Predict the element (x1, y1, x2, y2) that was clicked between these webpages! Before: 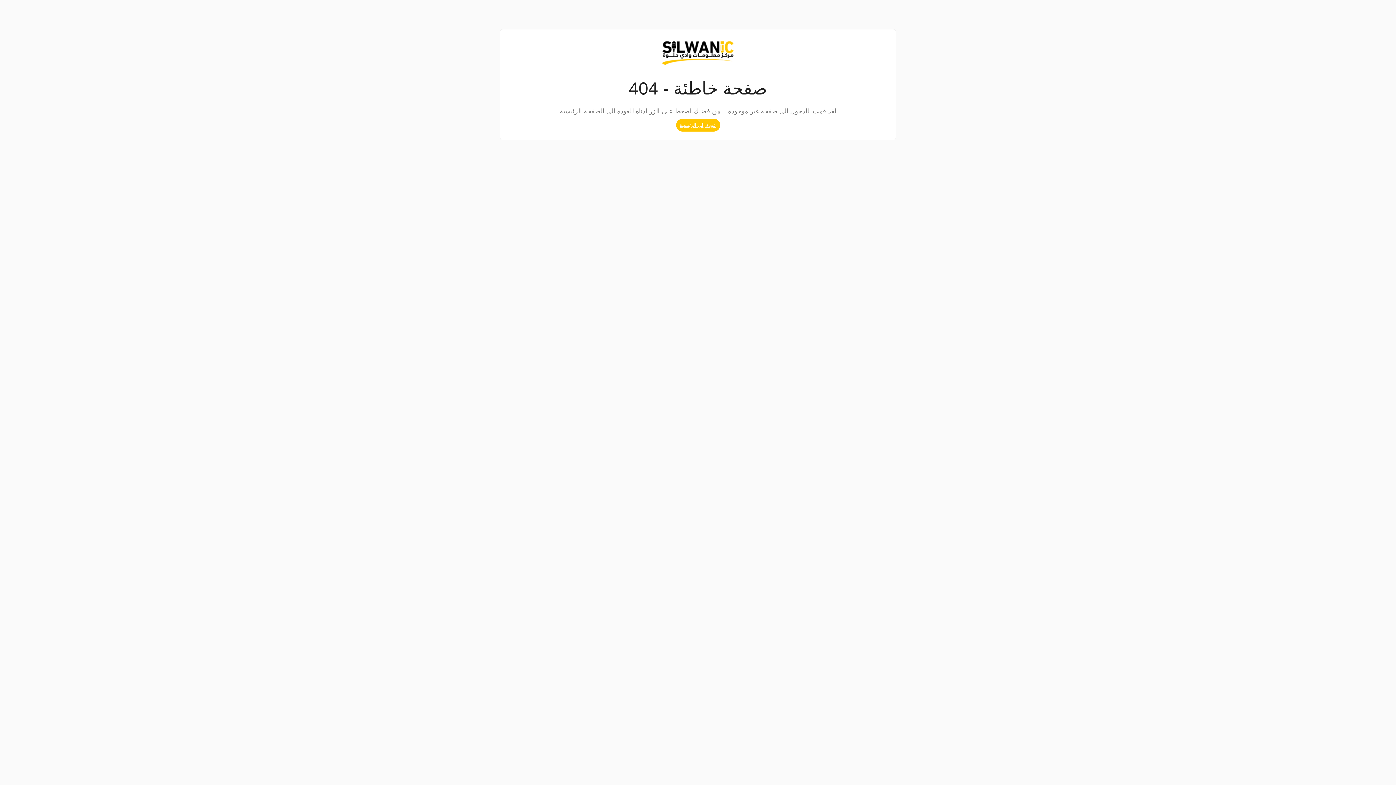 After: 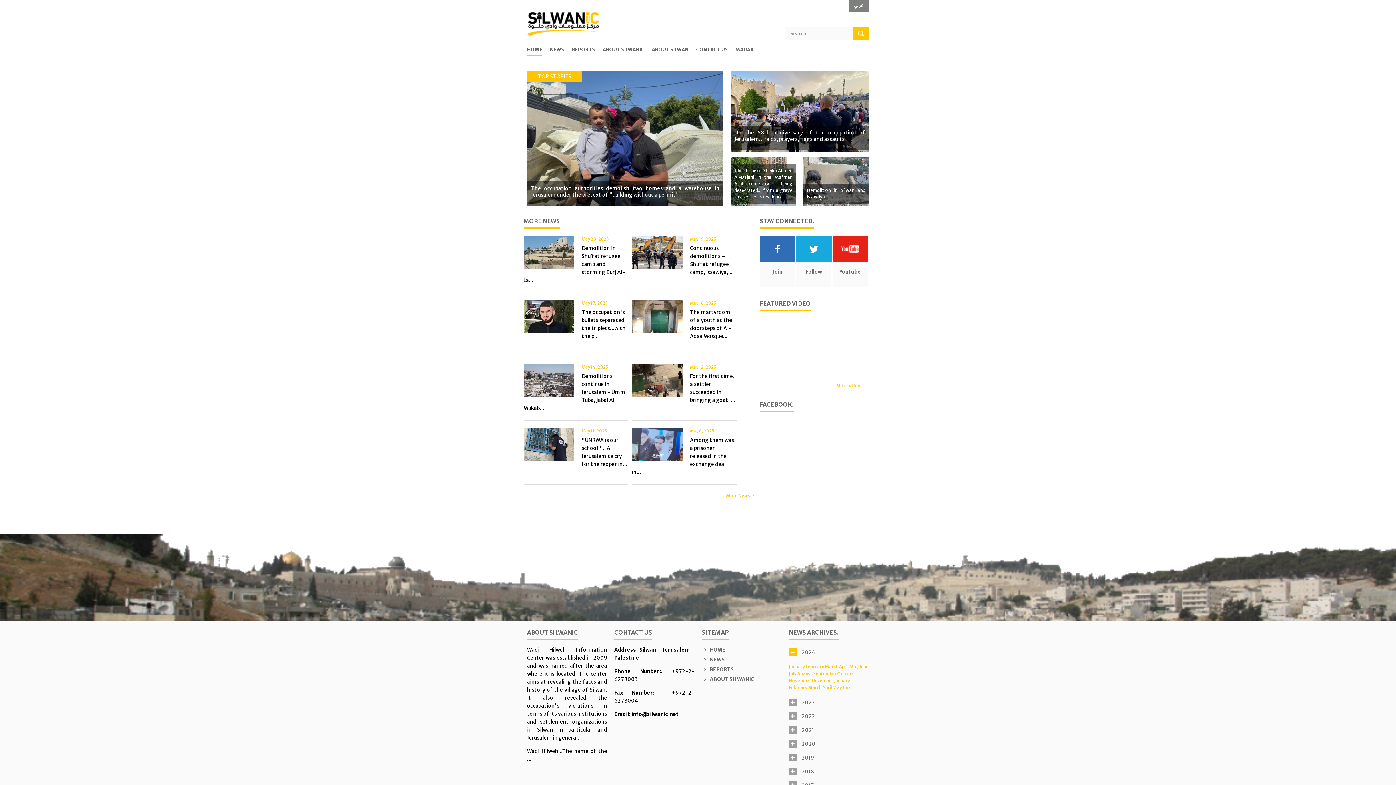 Action: label: عودة إلى الرئيسية bbox: (676, 118, 720, 131)